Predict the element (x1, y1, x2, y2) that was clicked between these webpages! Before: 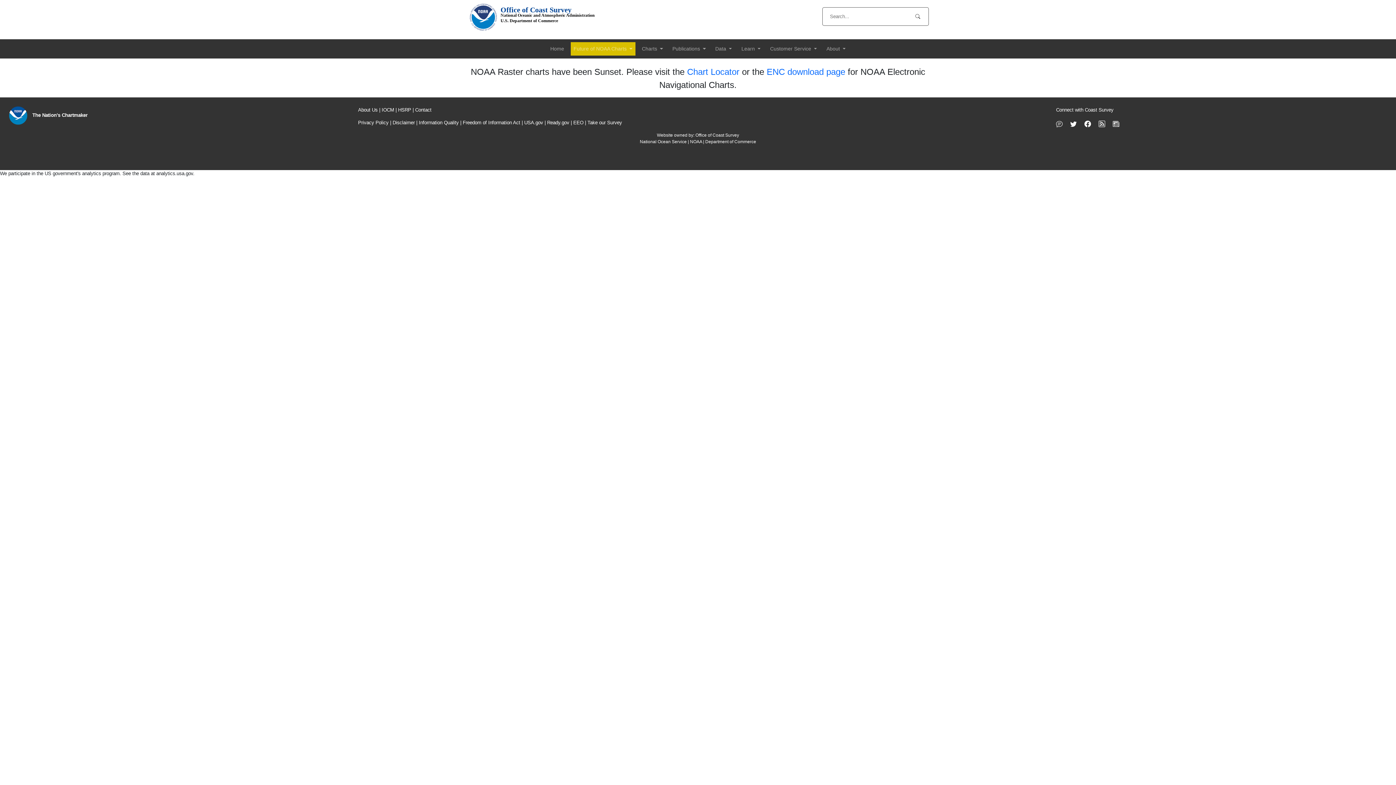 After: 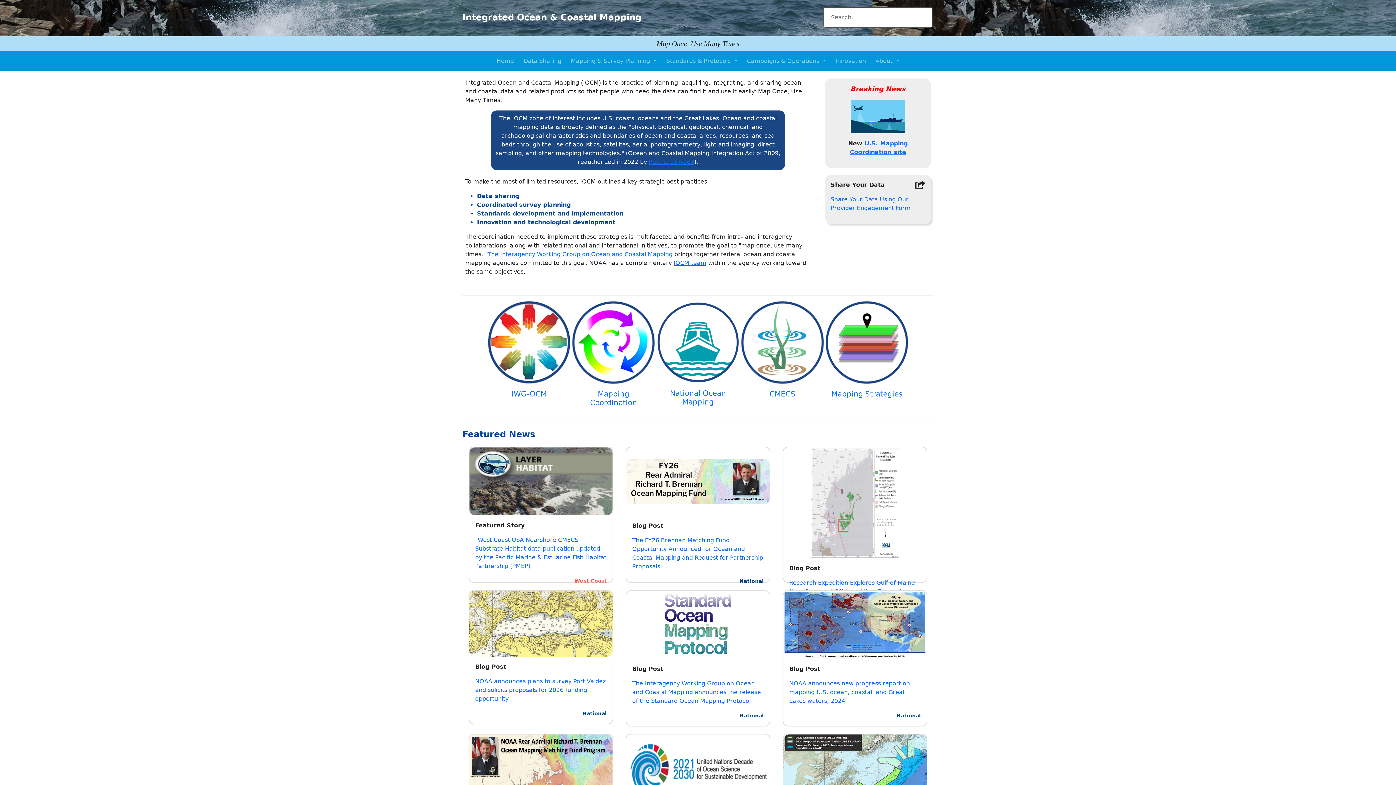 Action: label: IOCM bbox: (381, 107, 394, 112)